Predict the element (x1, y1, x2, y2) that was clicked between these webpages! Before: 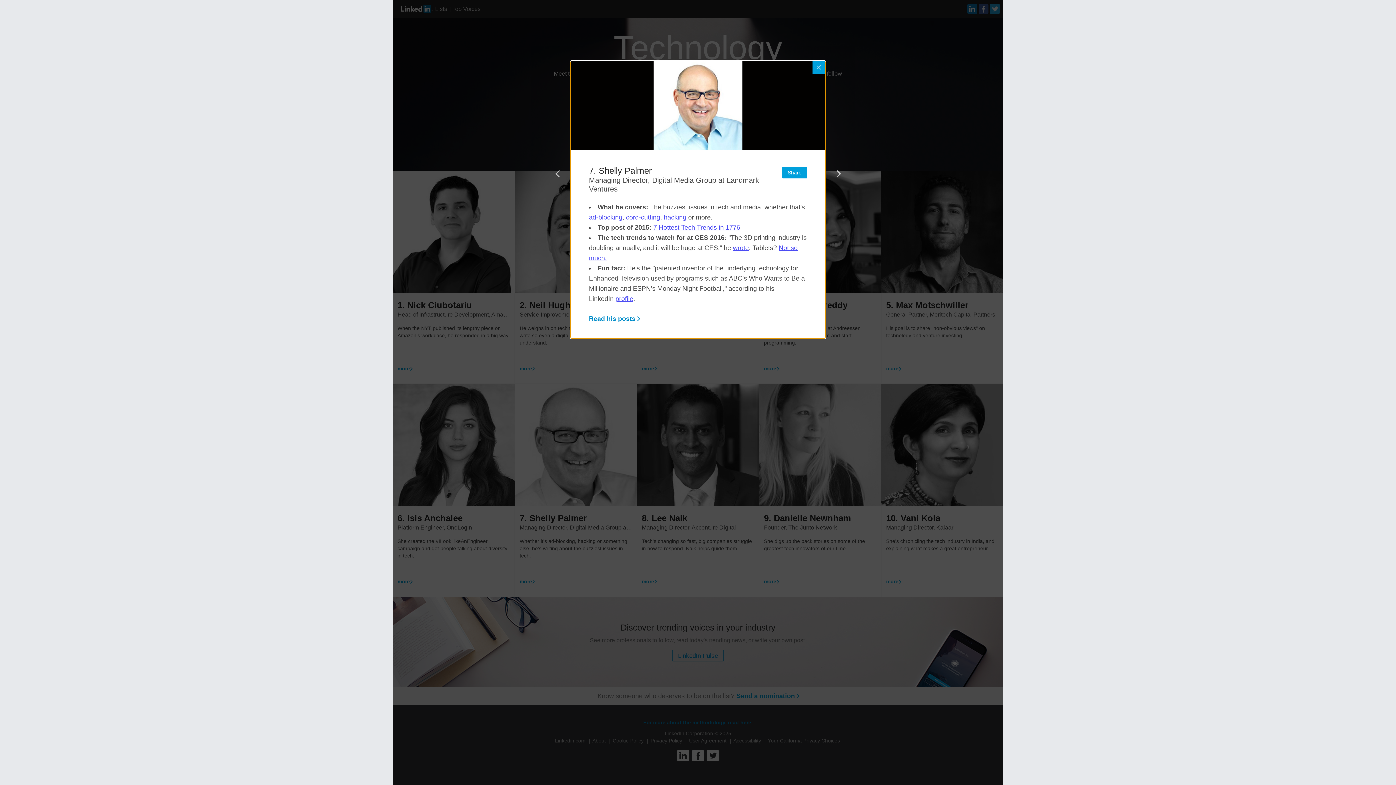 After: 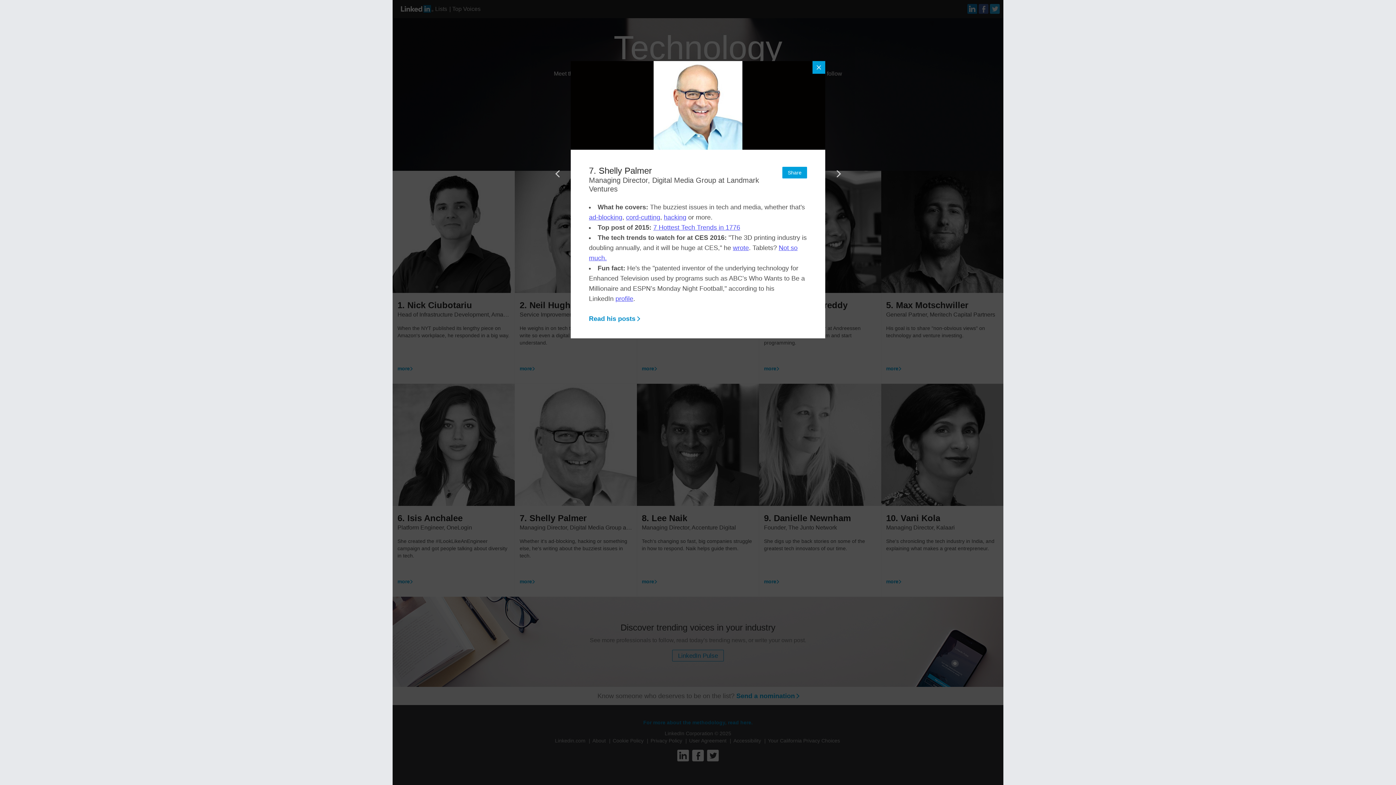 Action: label: cord-cutting bbox: (626, 213, 660, 221)